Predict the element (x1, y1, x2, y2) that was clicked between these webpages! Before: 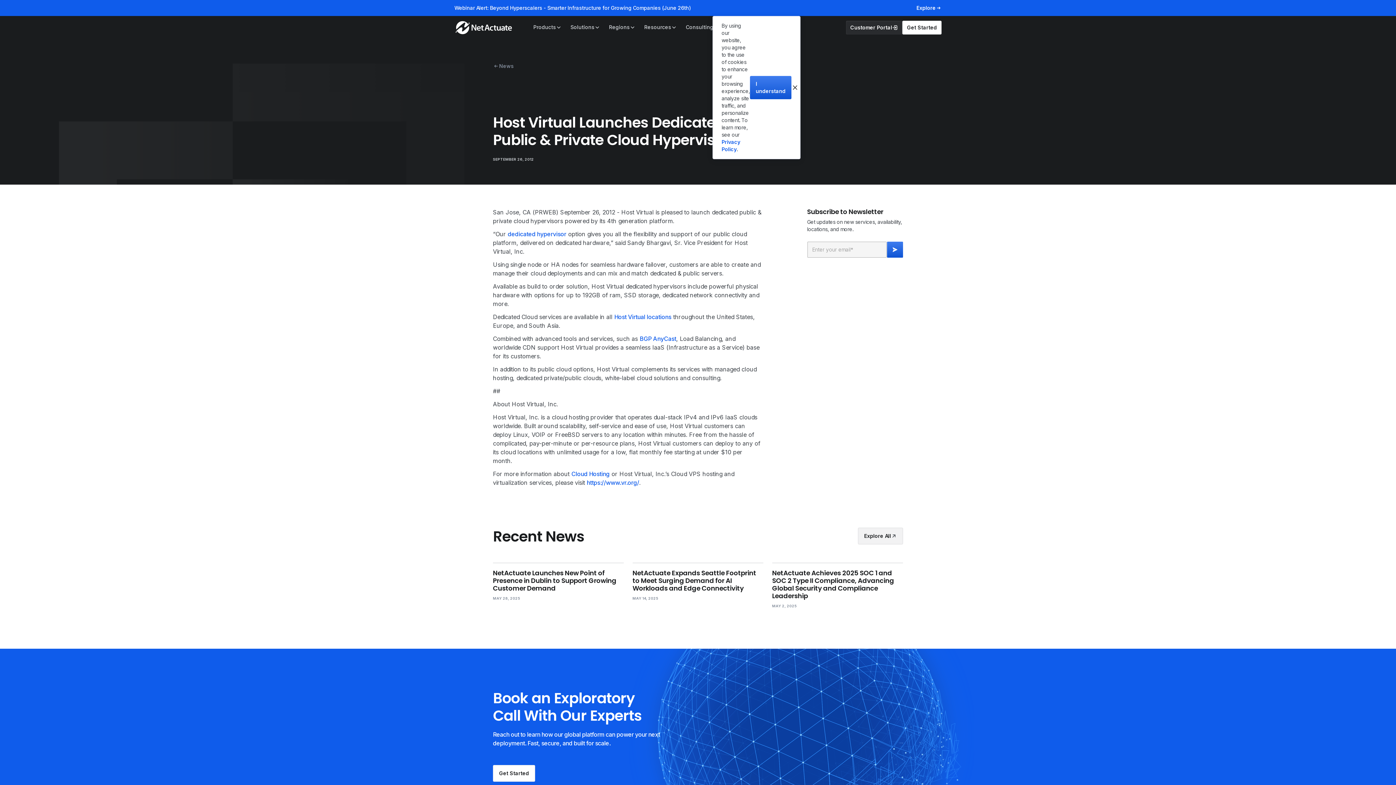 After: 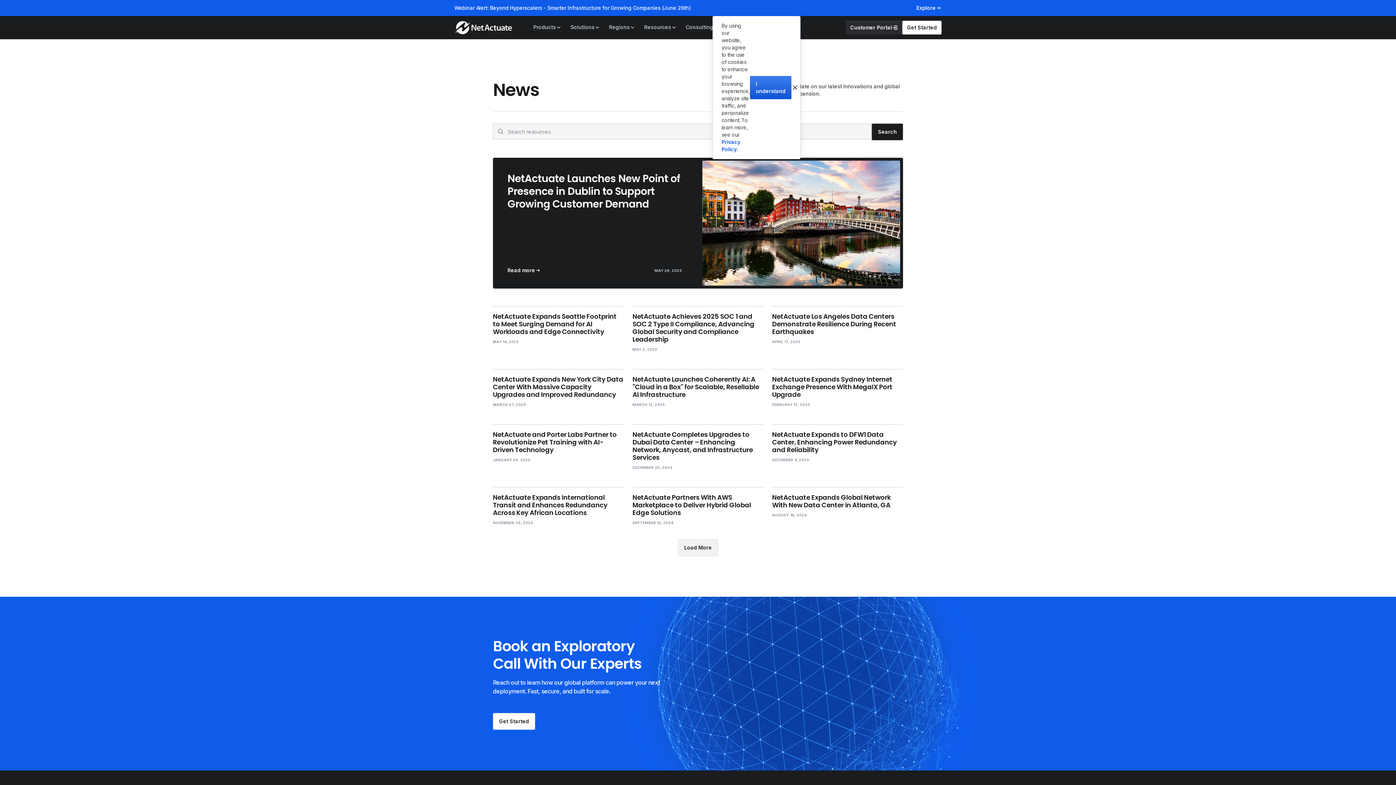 Action: label: Explore All bbox: (858, 528, 903, 544)